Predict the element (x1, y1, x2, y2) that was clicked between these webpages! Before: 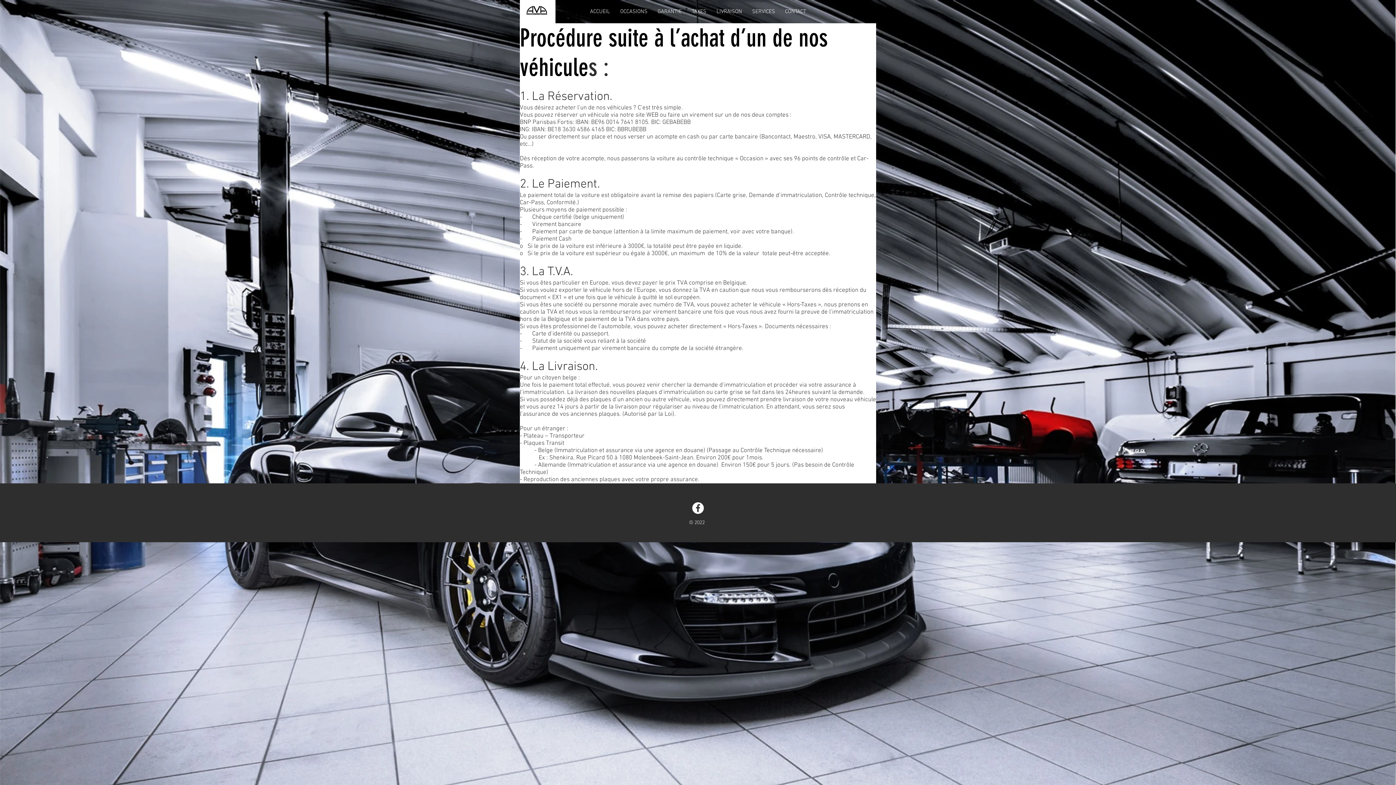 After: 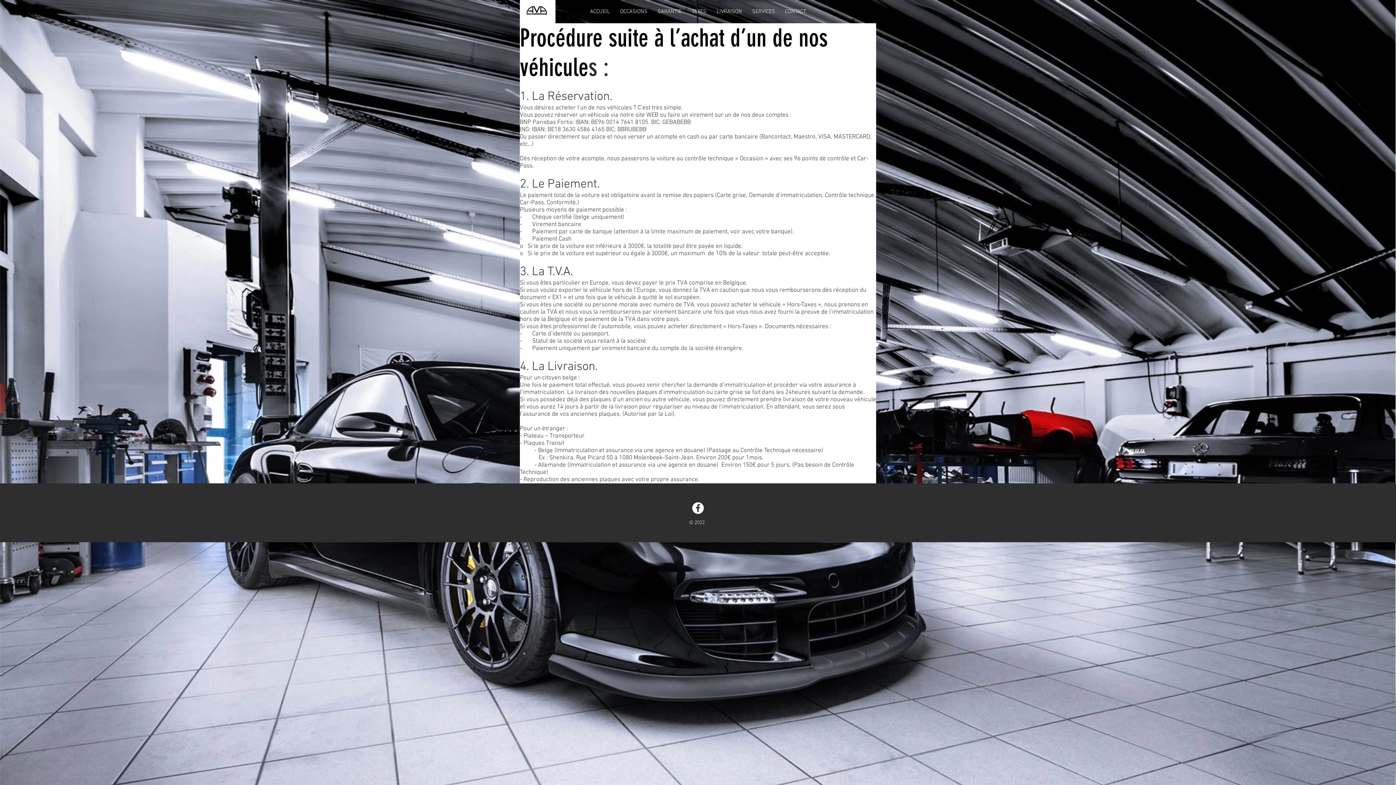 Action: label: LIVRAISON bbox: (711, 7, 747, 16)